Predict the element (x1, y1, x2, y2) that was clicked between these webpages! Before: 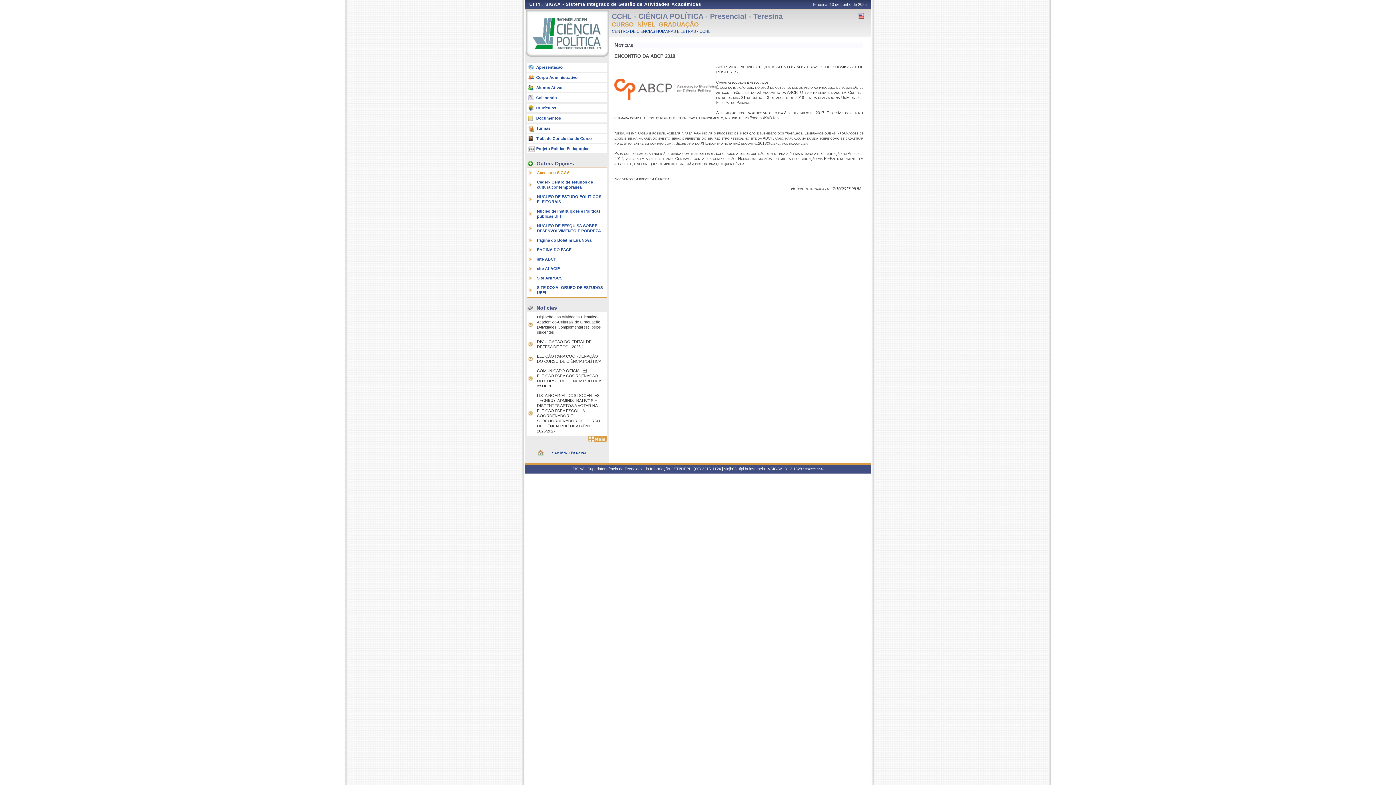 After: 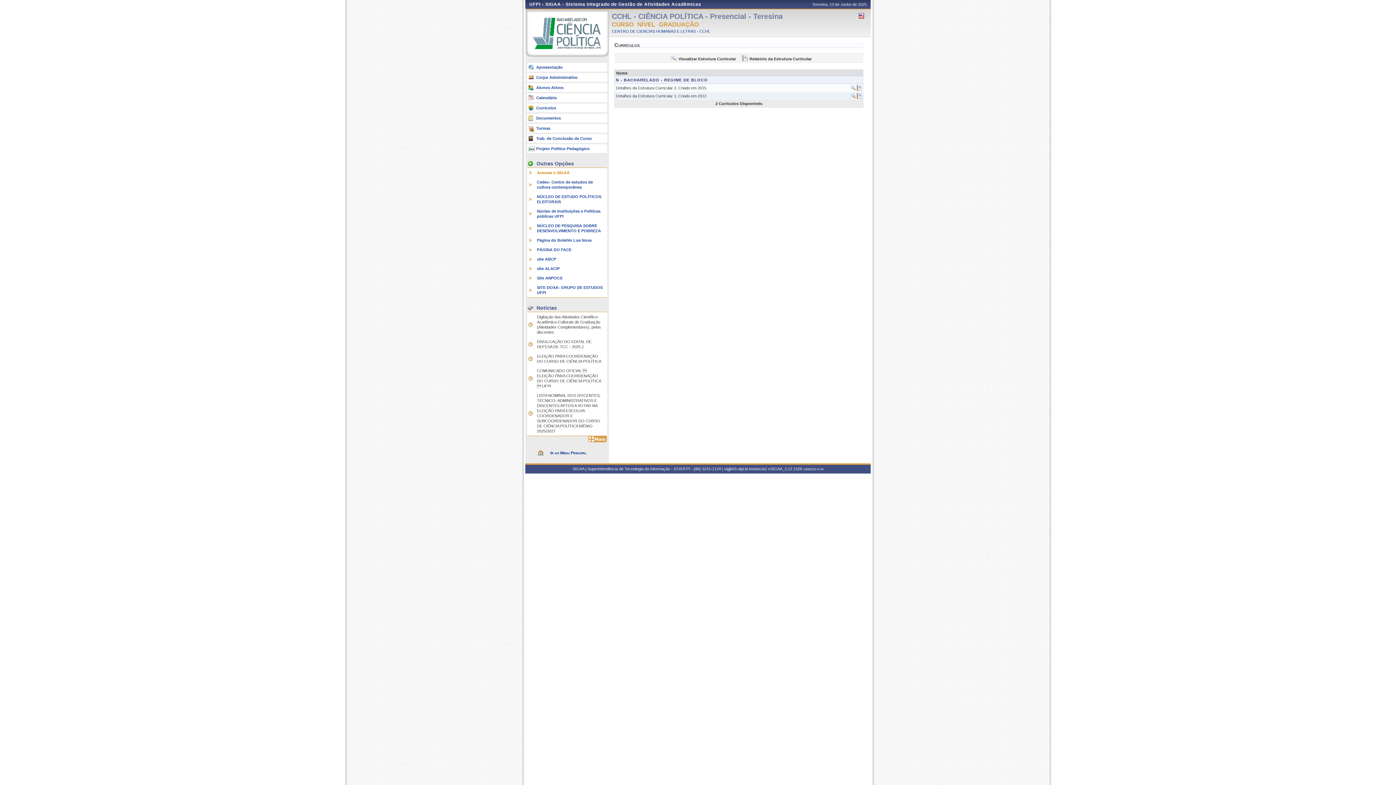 Action: label: Currículos bbox: (527, 103, 607, 112)